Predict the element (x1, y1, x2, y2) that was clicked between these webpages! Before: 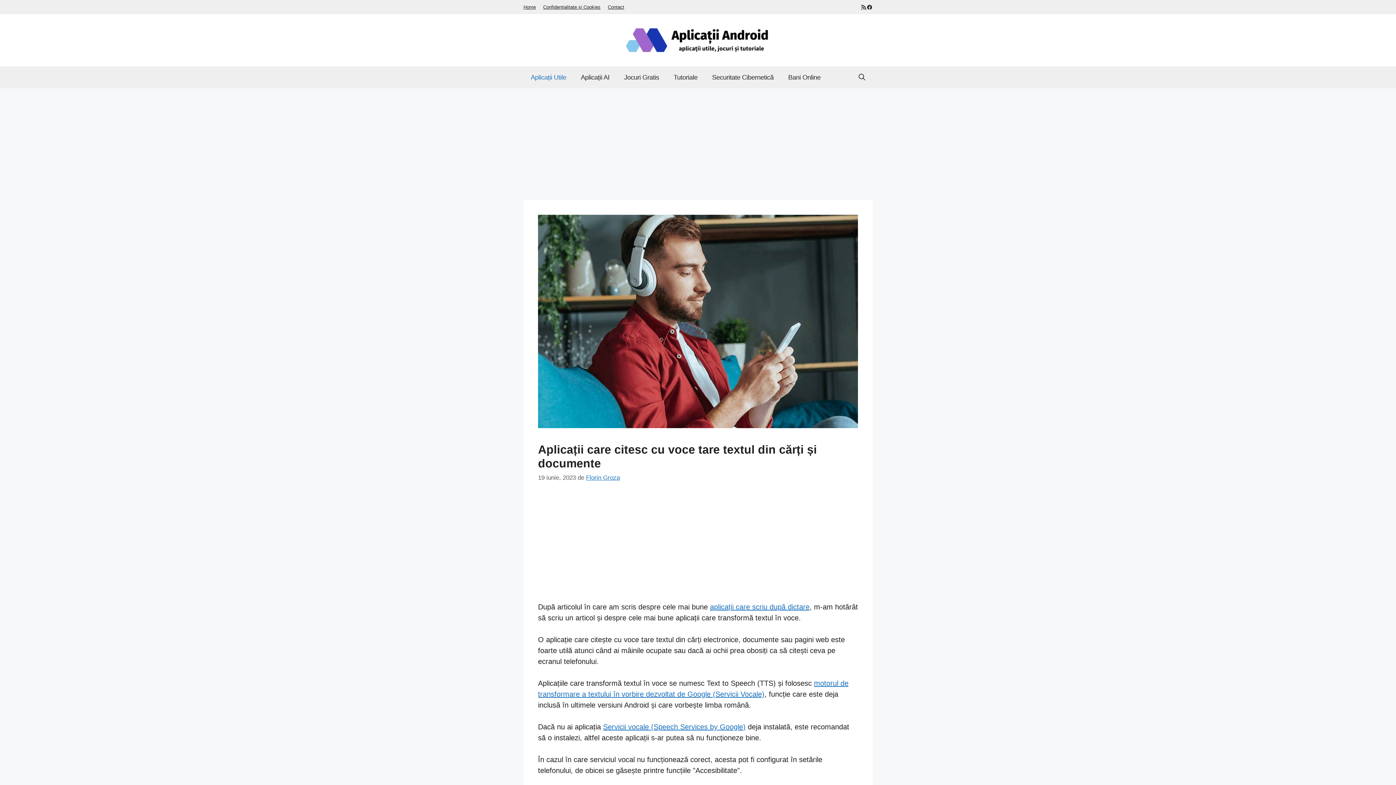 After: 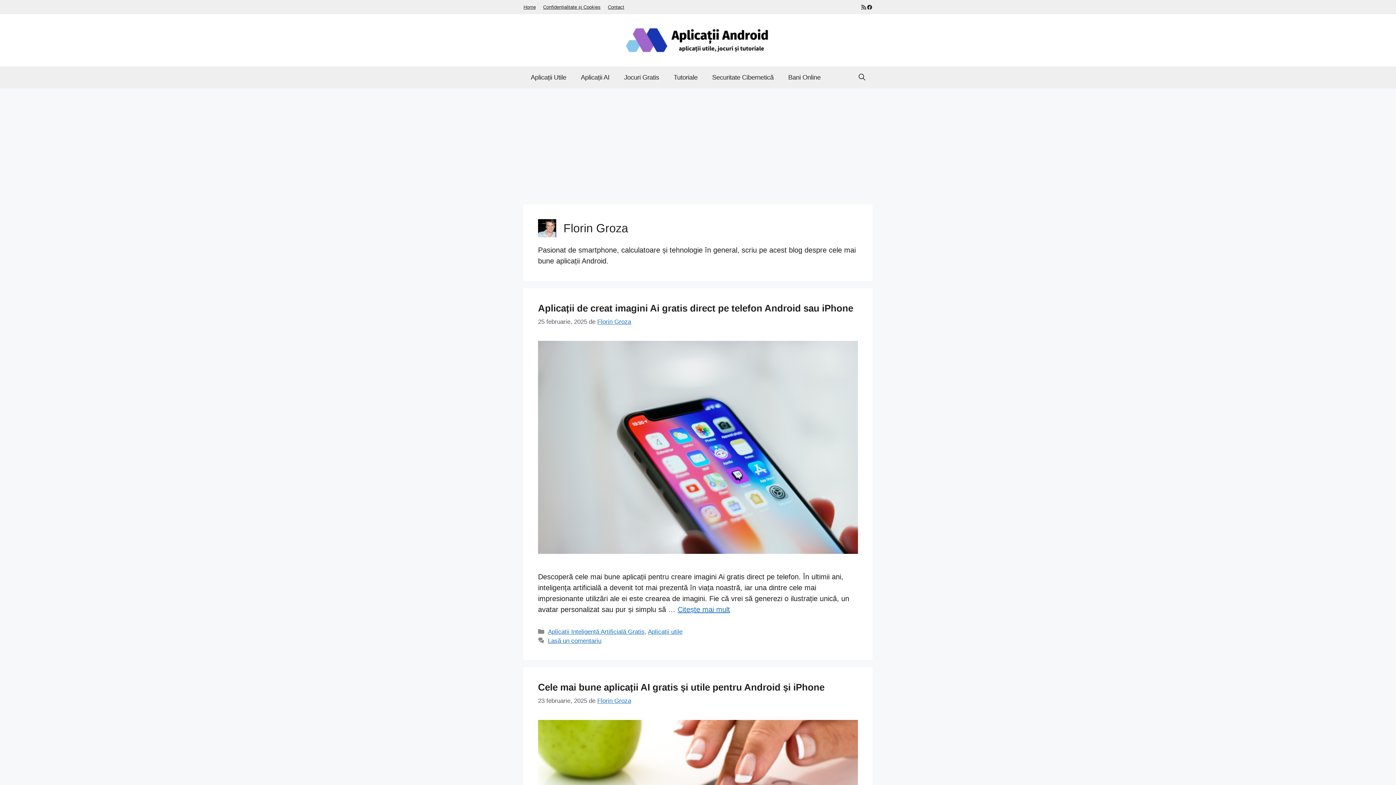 Action: label: Florin Groza bbox: (586, 474, 620, 481)